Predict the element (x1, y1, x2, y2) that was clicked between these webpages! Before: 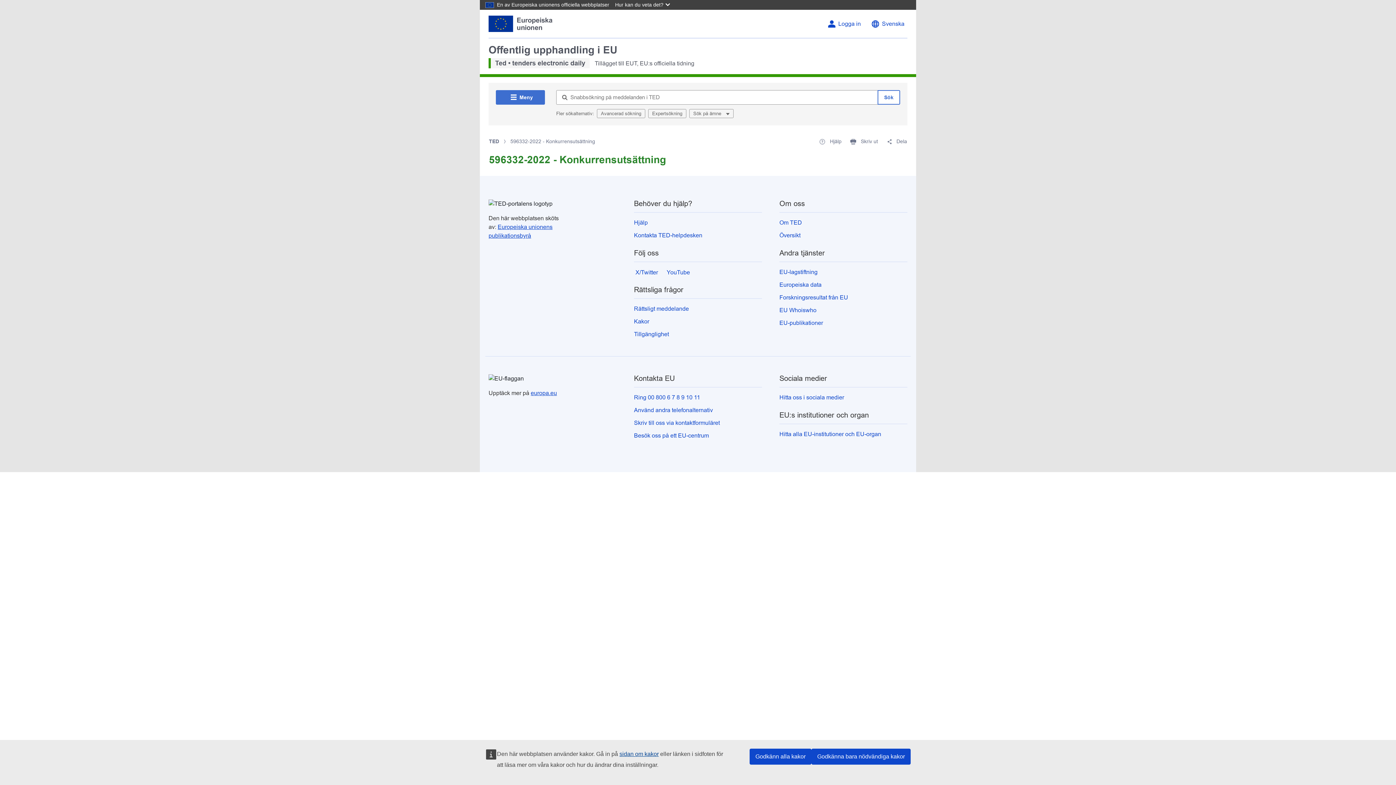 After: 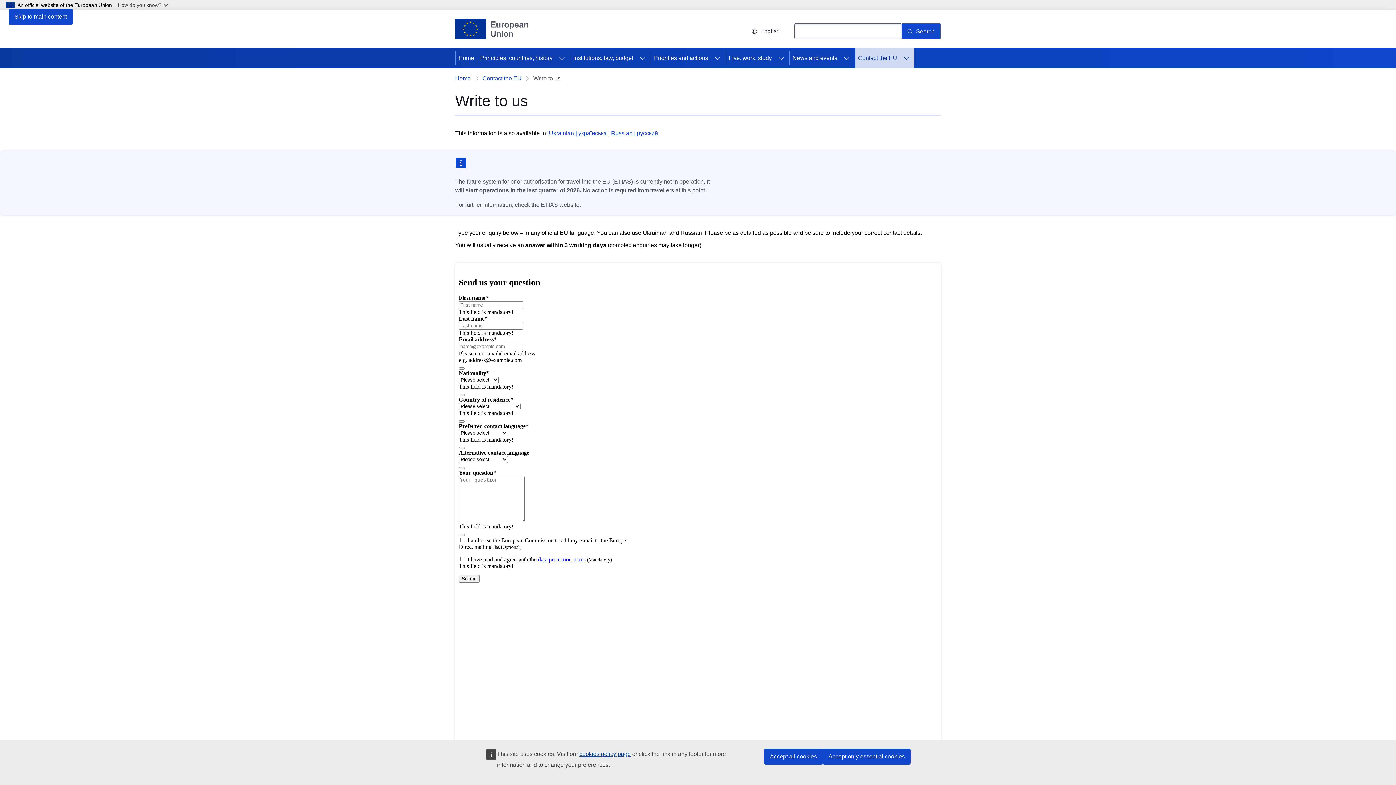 Action: label: Skriv till oss via kontaktformuläret bbox: (634, 420, 720, 426)